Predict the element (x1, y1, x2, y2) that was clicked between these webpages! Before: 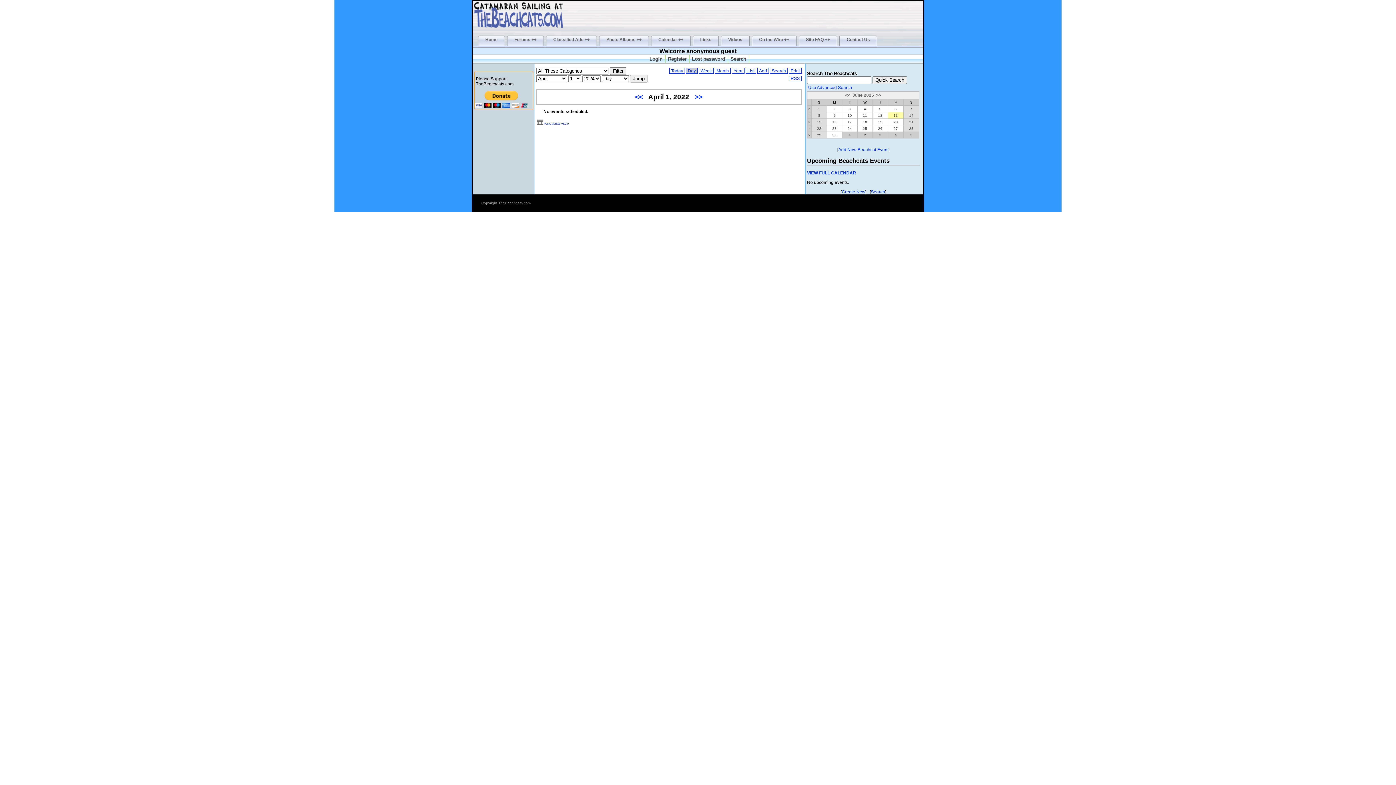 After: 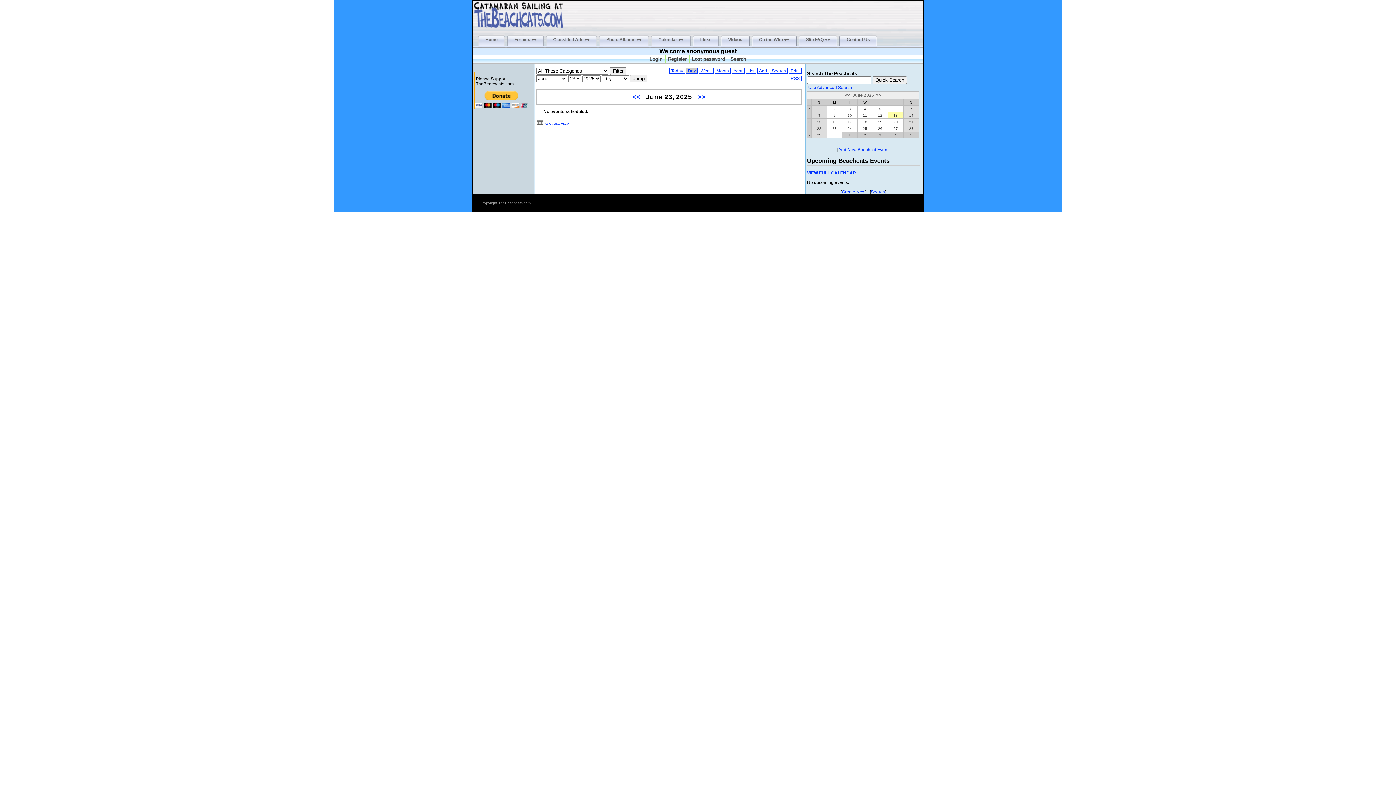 Action: label: 23 bbox: (832, 126, 836, 130)